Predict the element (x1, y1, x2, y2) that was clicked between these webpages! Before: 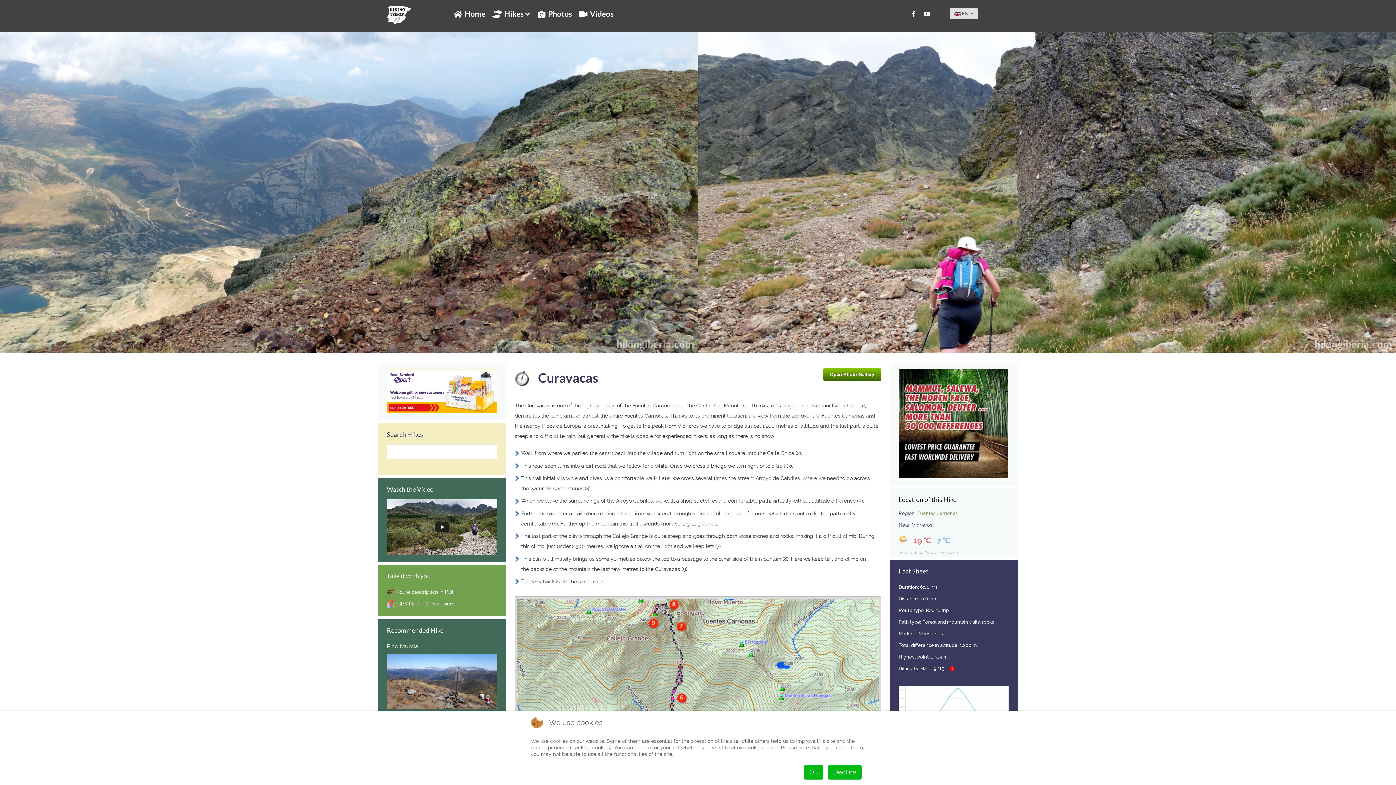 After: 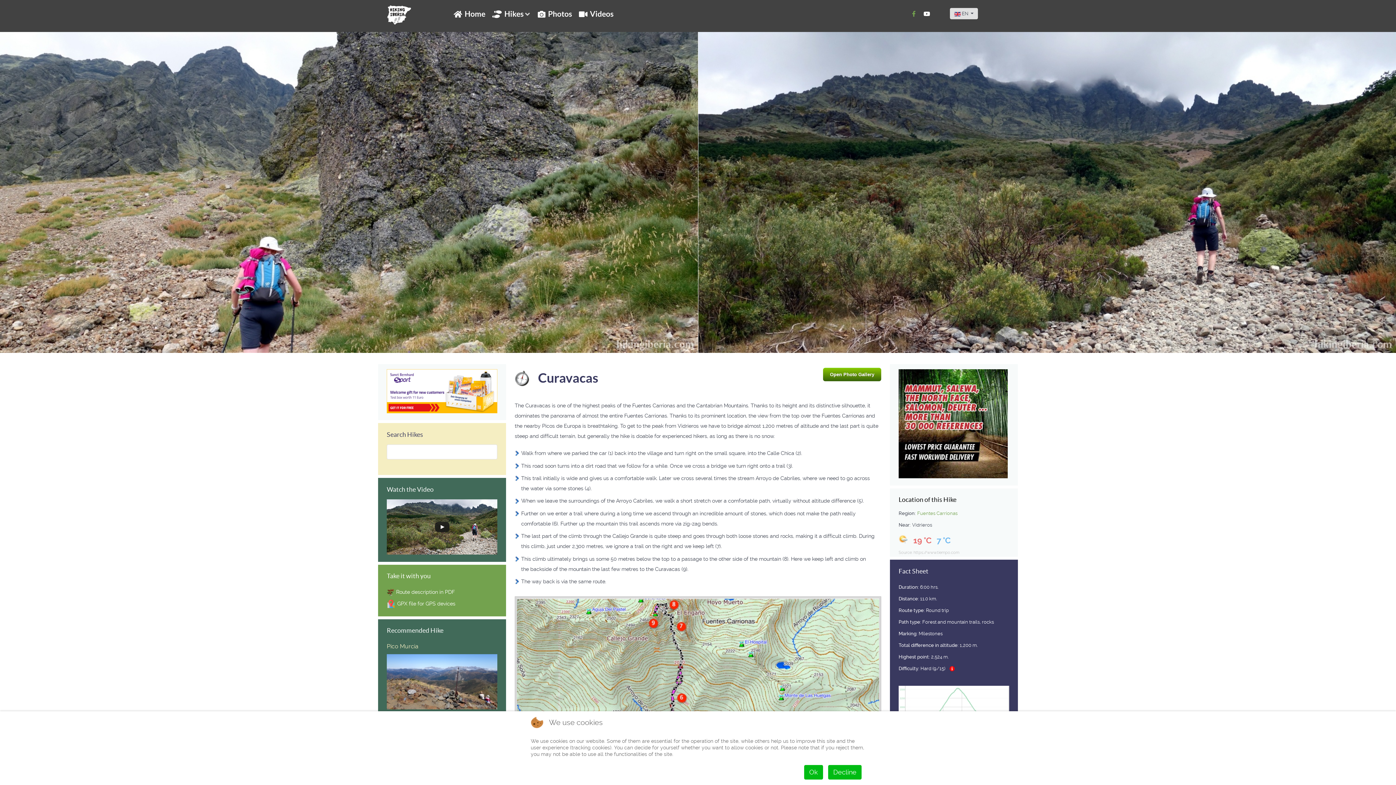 Action: label:   bbox: (908, 9, 921, 18)